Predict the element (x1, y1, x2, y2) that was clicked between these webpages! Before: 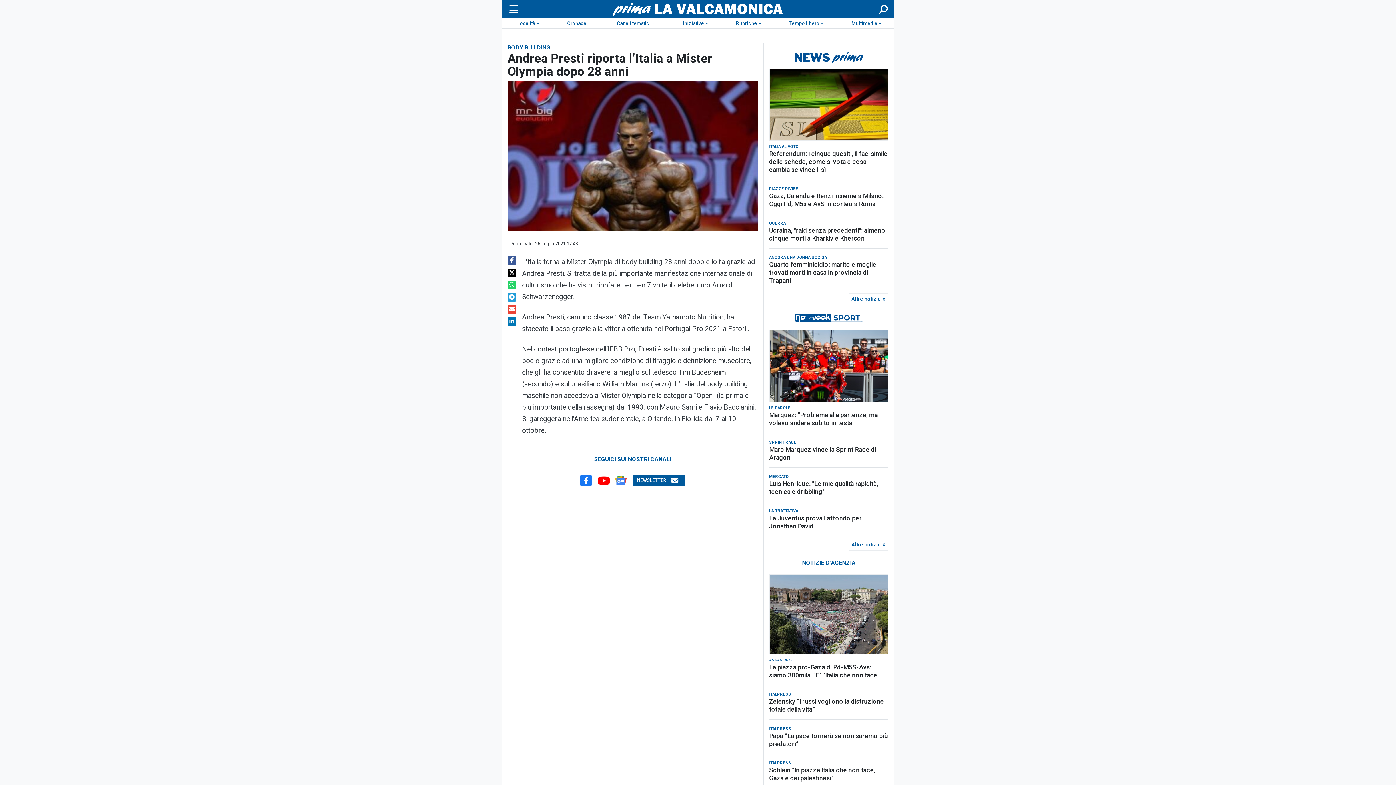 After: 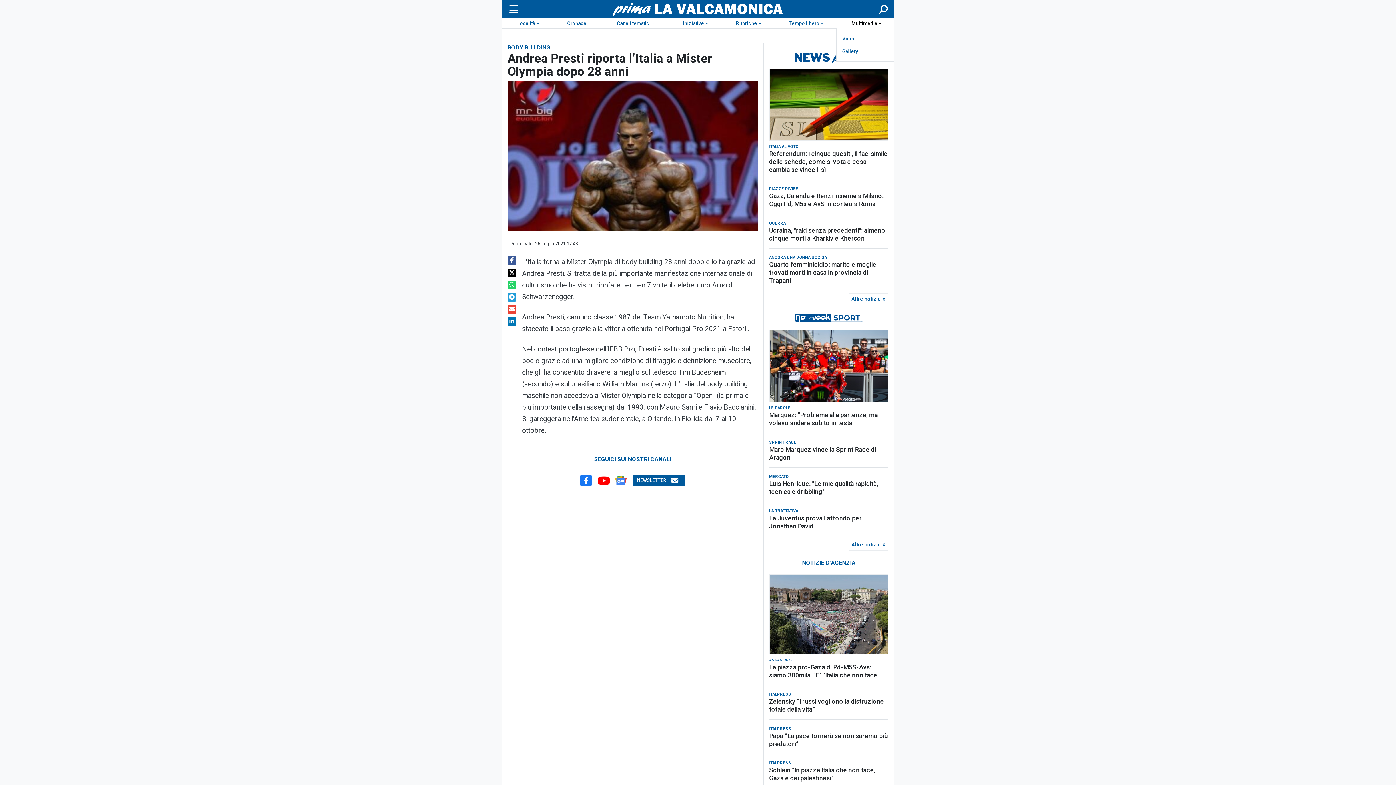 Action: bbox: (836, 18, 894, 28) label: Multimedia